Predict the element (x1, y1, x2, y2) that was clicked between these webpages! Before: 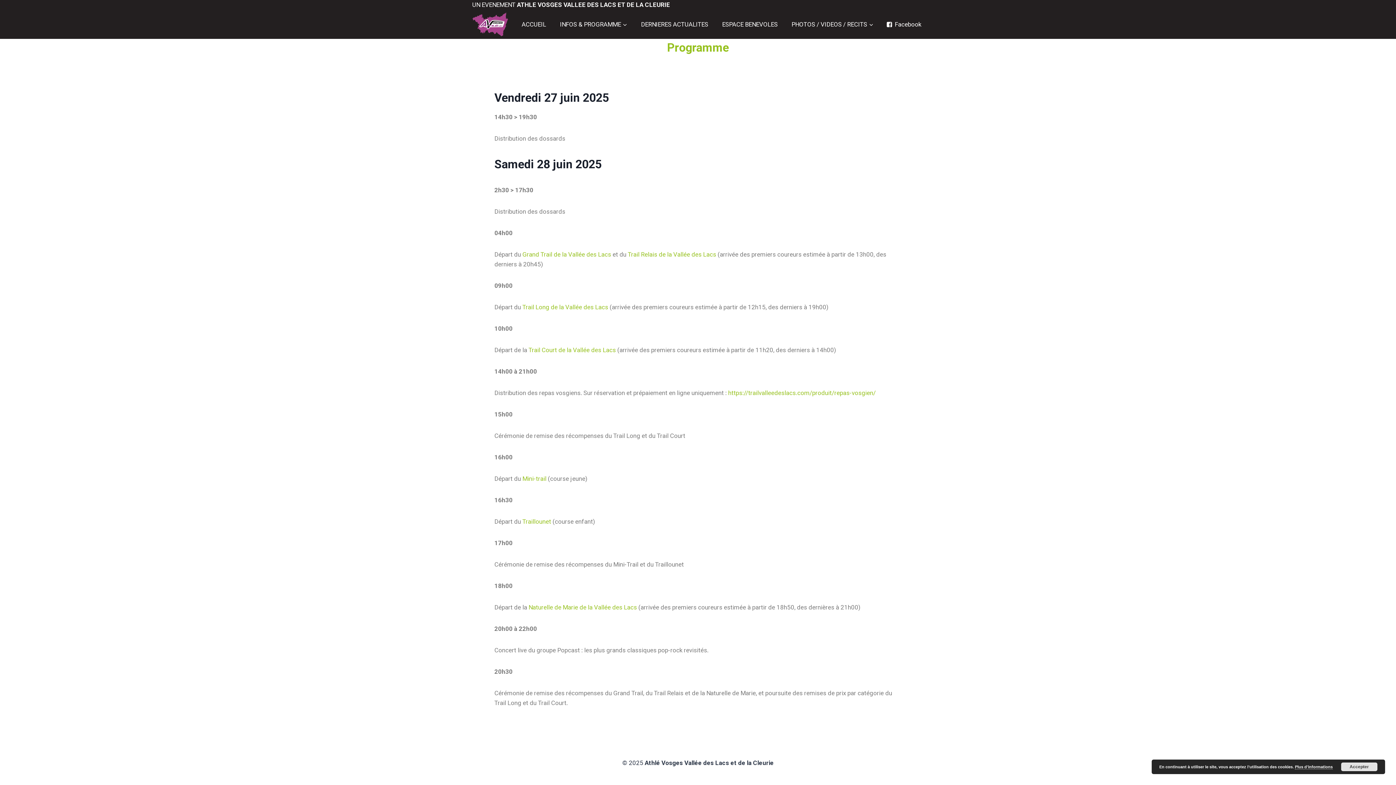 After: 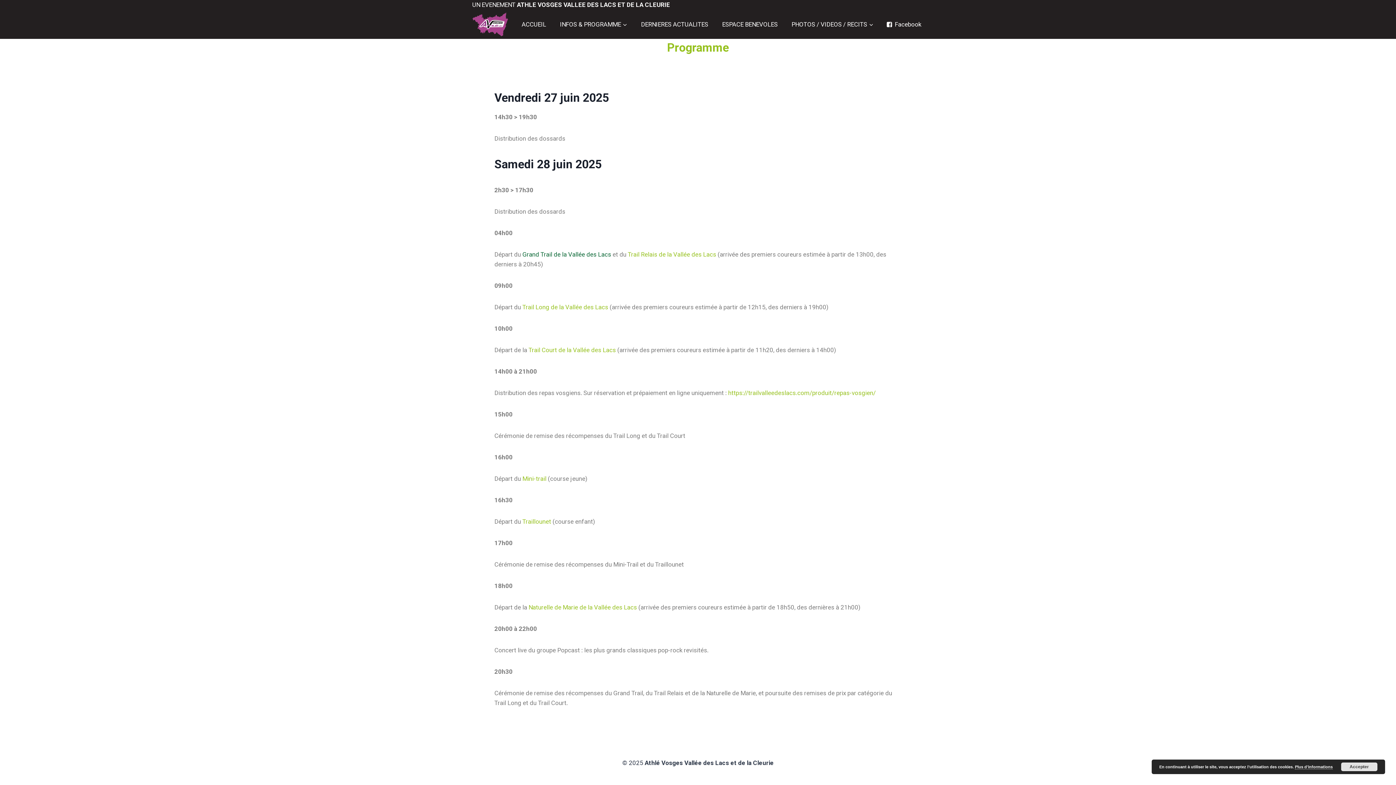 Action: label: Grand Trail de la Vallée des Lacs bbox: (522, 250, 611, 258)